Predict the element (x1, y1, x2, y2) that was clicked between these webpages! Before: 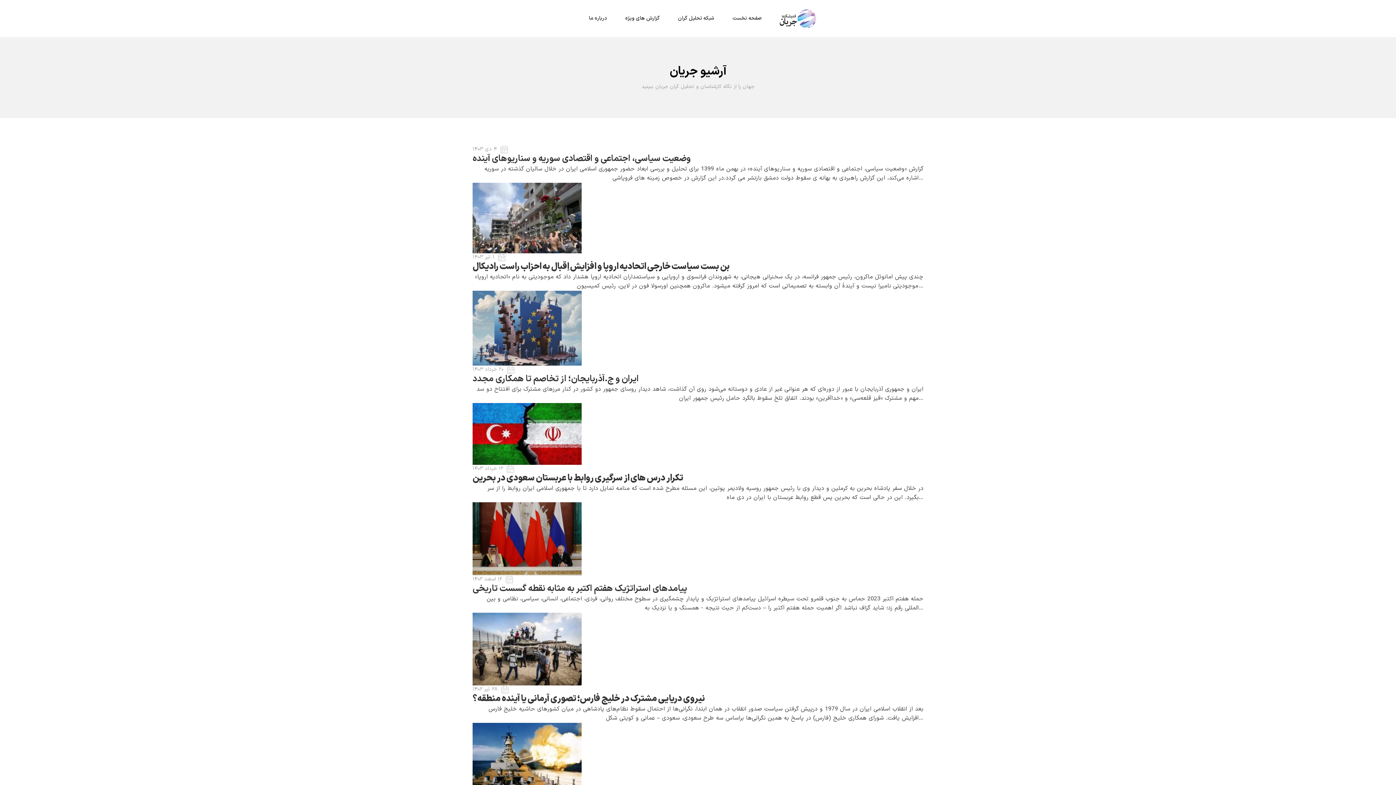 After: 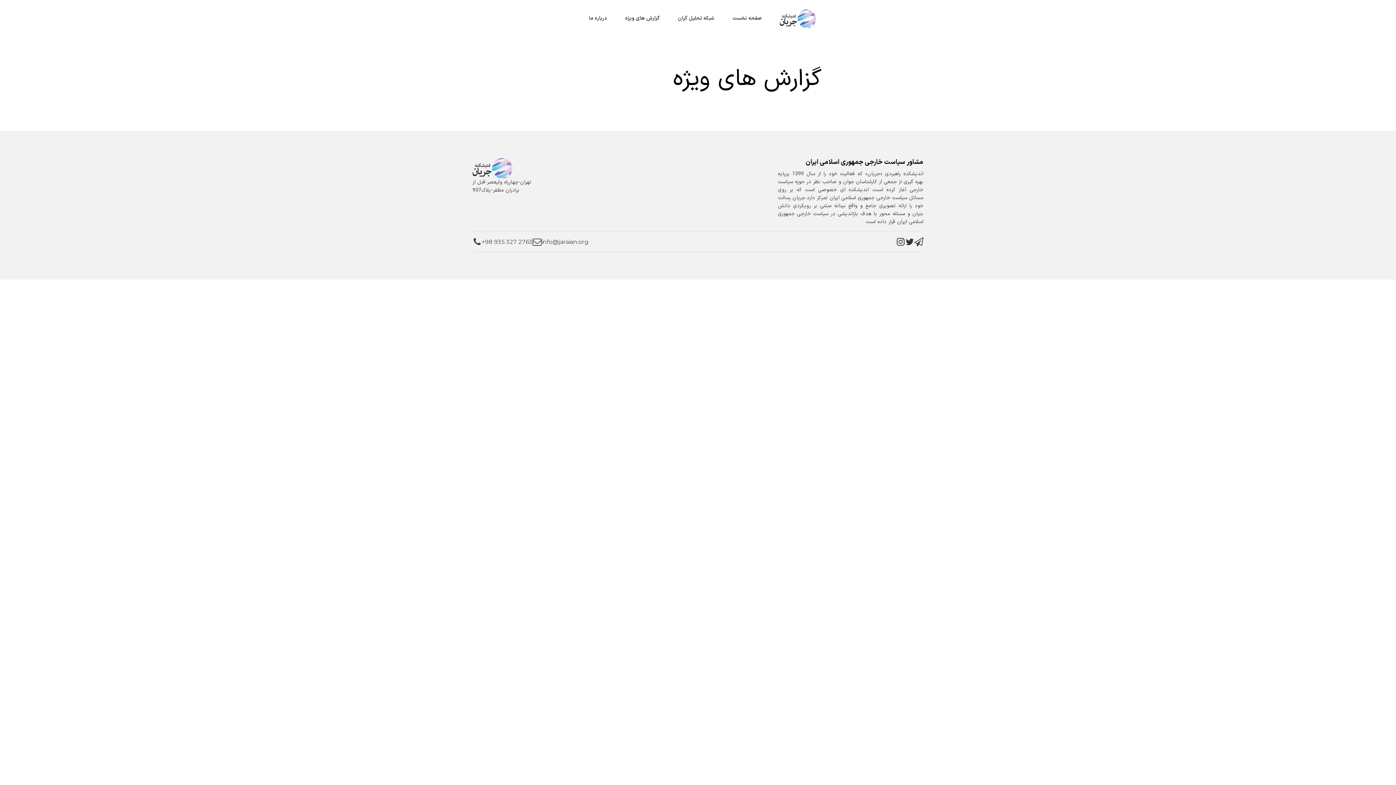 Action: bbox: (616, 7, 669, 29) label: گزارش های ویژه